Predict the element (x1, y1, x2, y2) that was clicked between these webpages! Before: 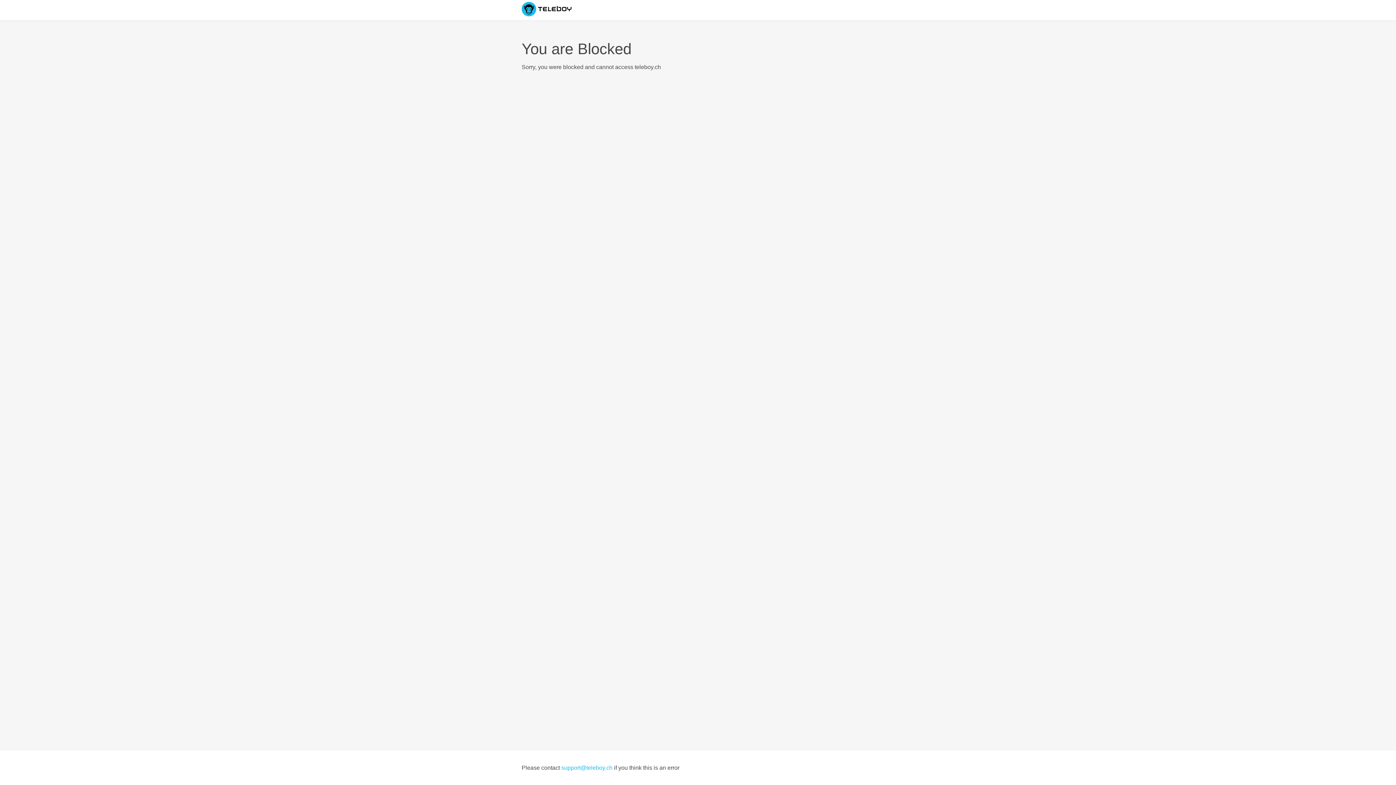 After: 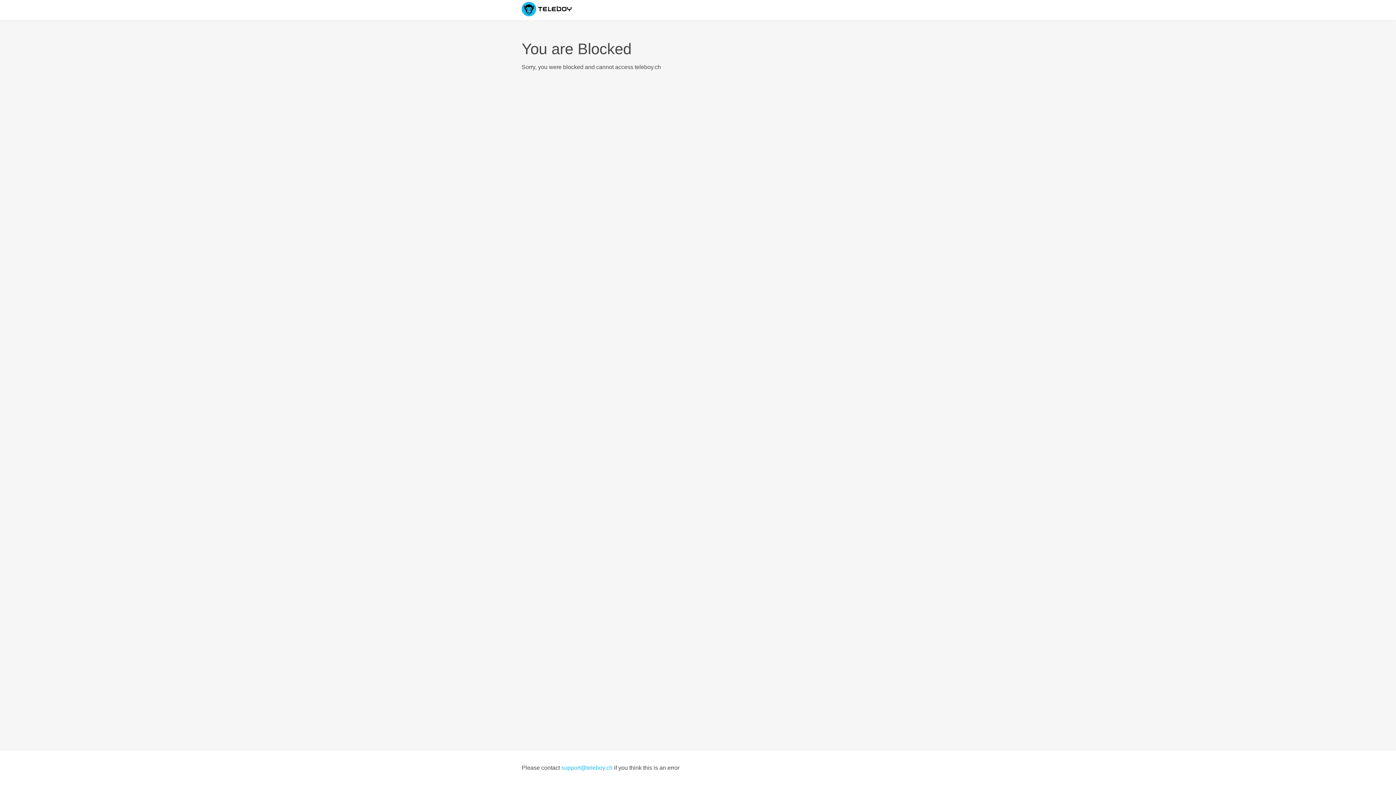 Action: bbox: (561, 765, 612, 771) label: support@teleboy.ch